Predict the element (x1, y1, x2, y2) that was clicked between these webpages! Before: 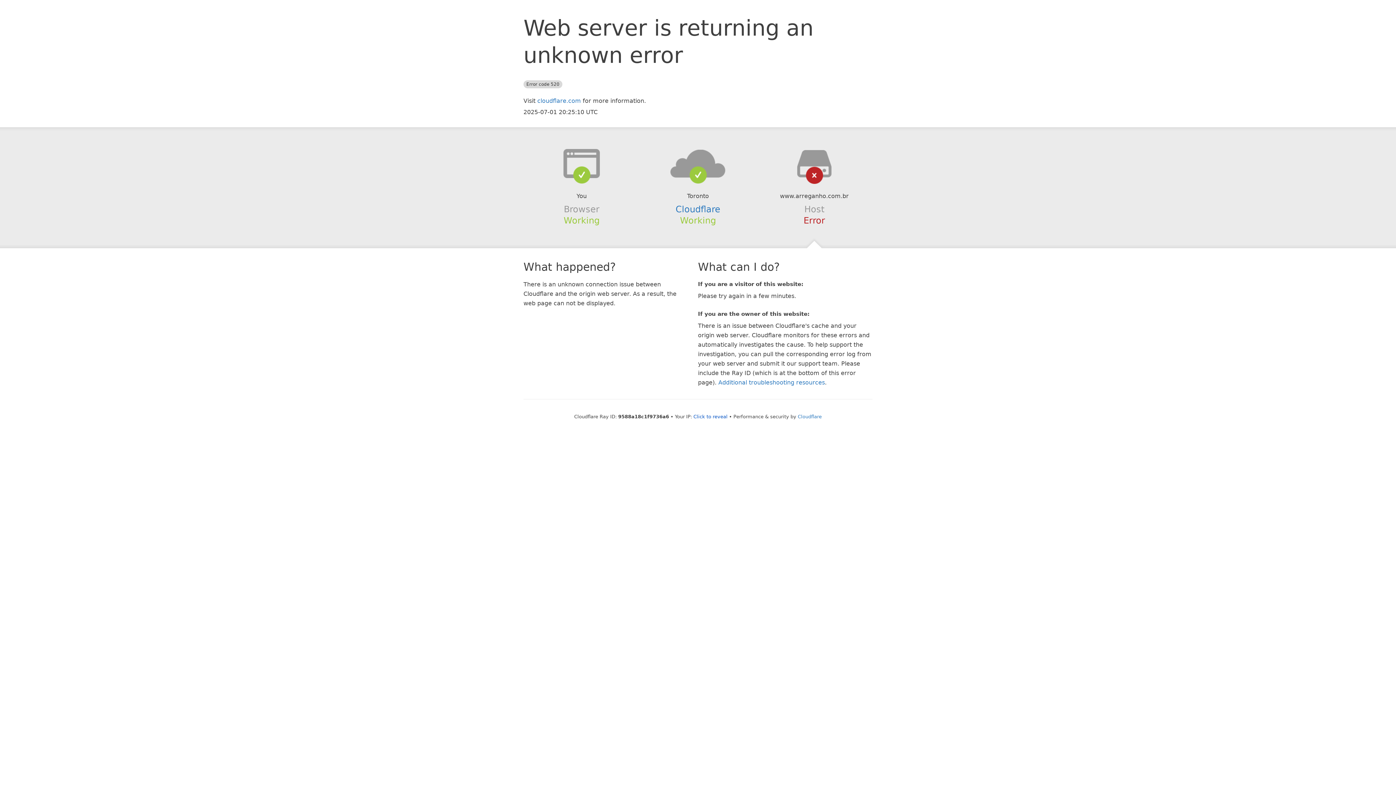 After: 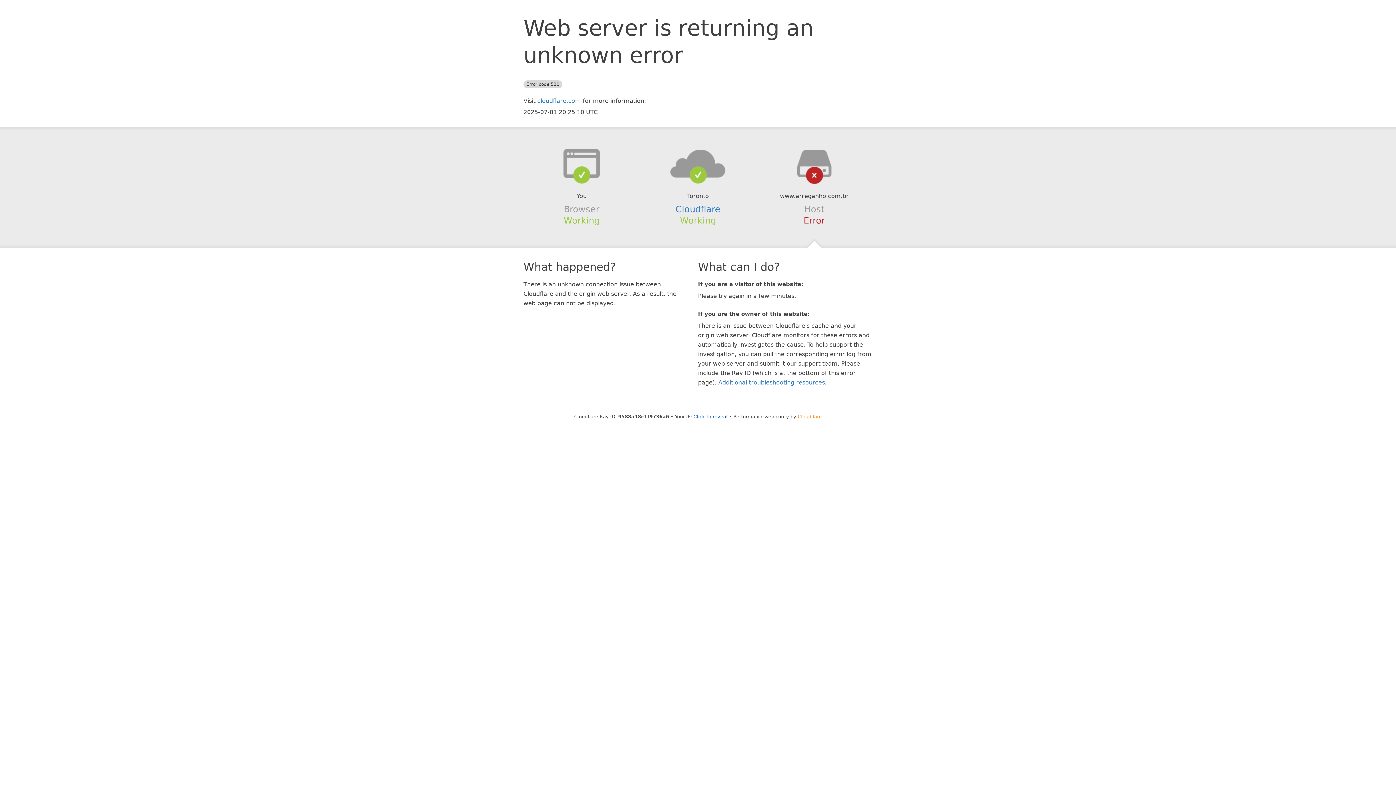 Action: label: Cloudflare bbox: (798, 414, 822, 419)